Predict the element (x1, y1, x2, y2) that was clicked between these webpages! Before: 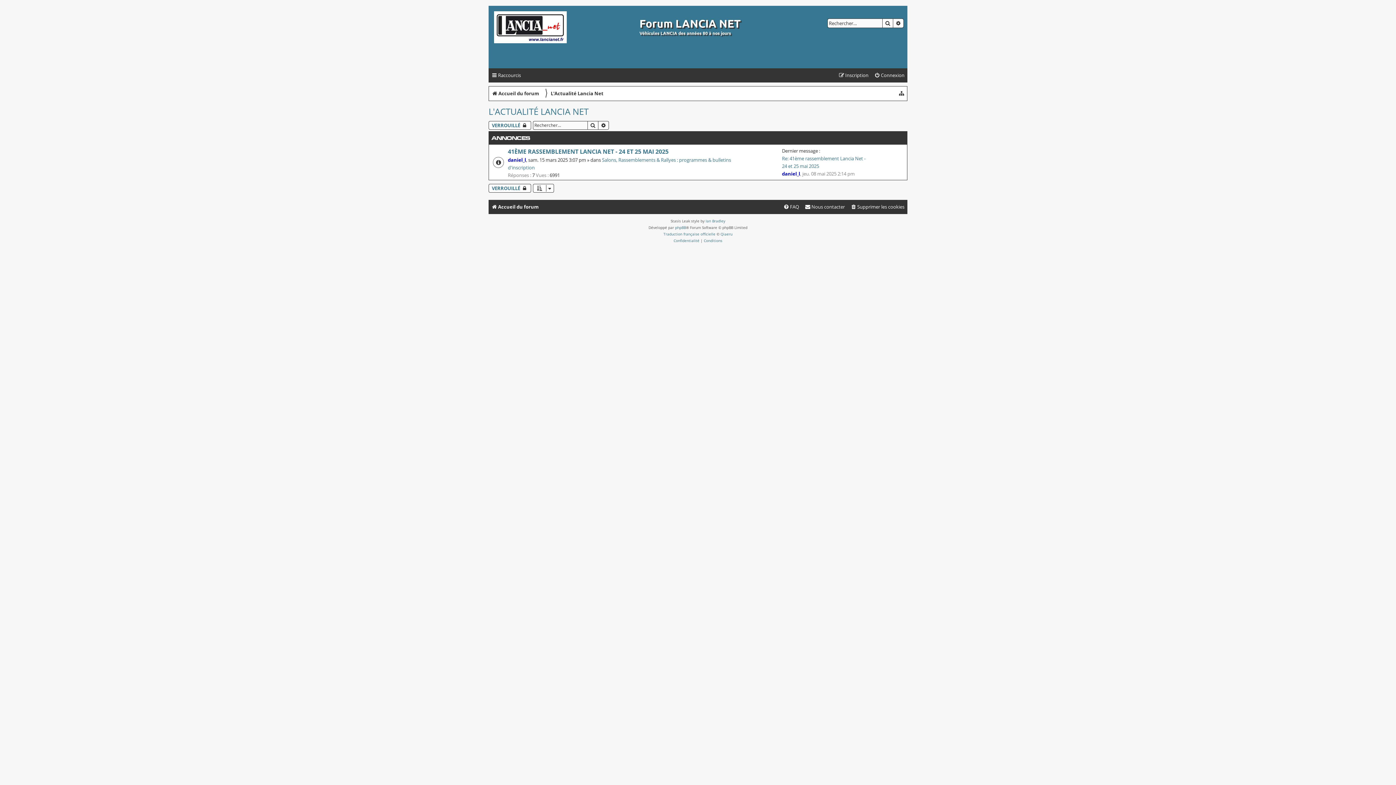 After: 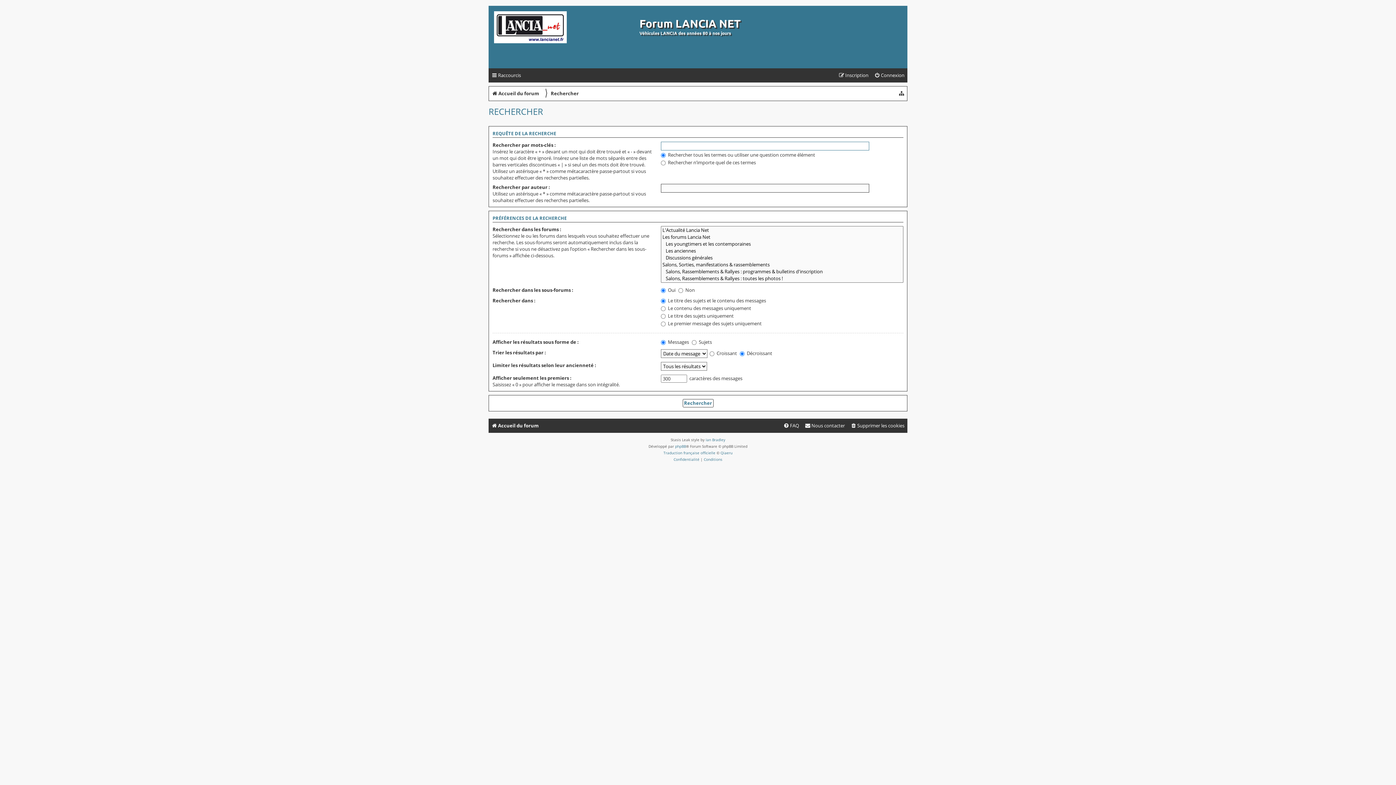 Action: label: RECHERCHE AVANCÉE bbox: (893, 18, 903, 27)